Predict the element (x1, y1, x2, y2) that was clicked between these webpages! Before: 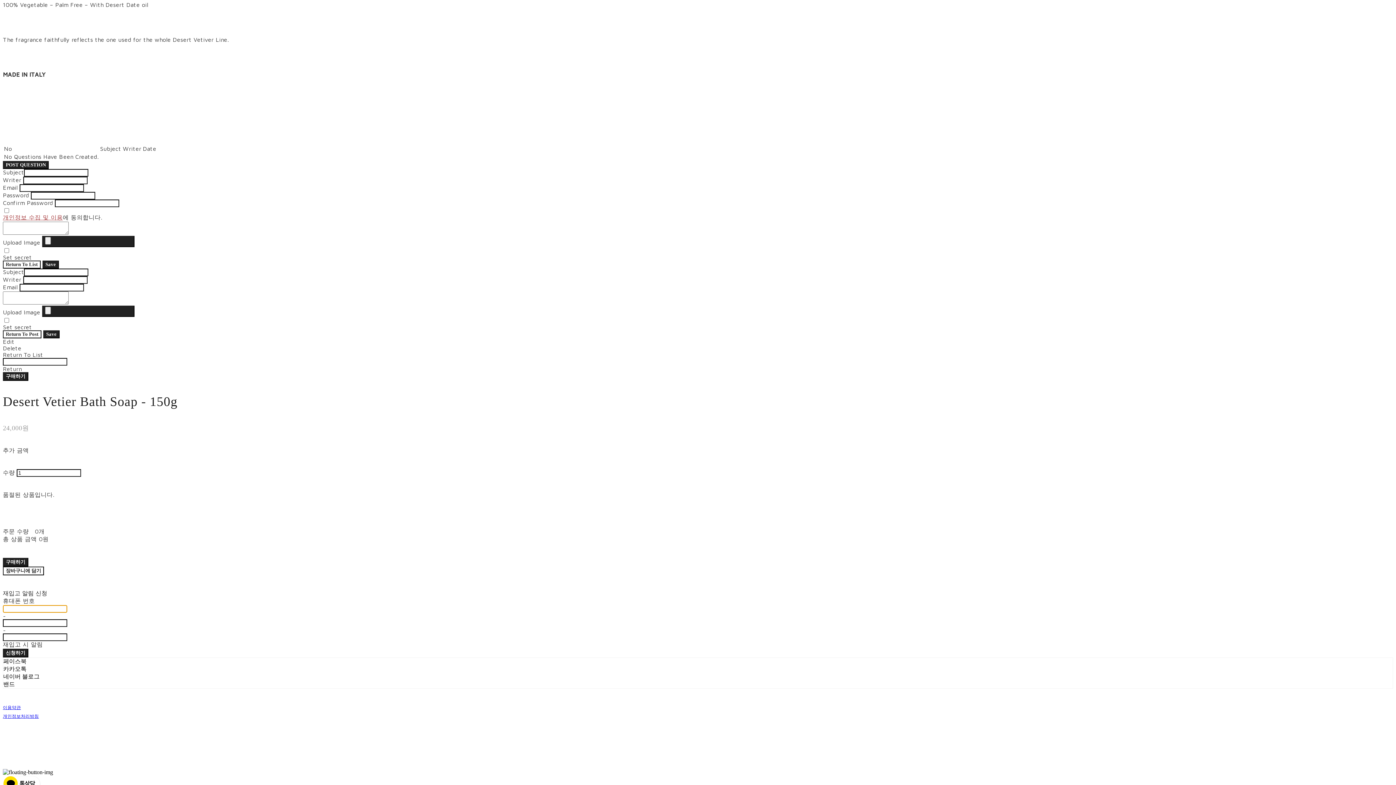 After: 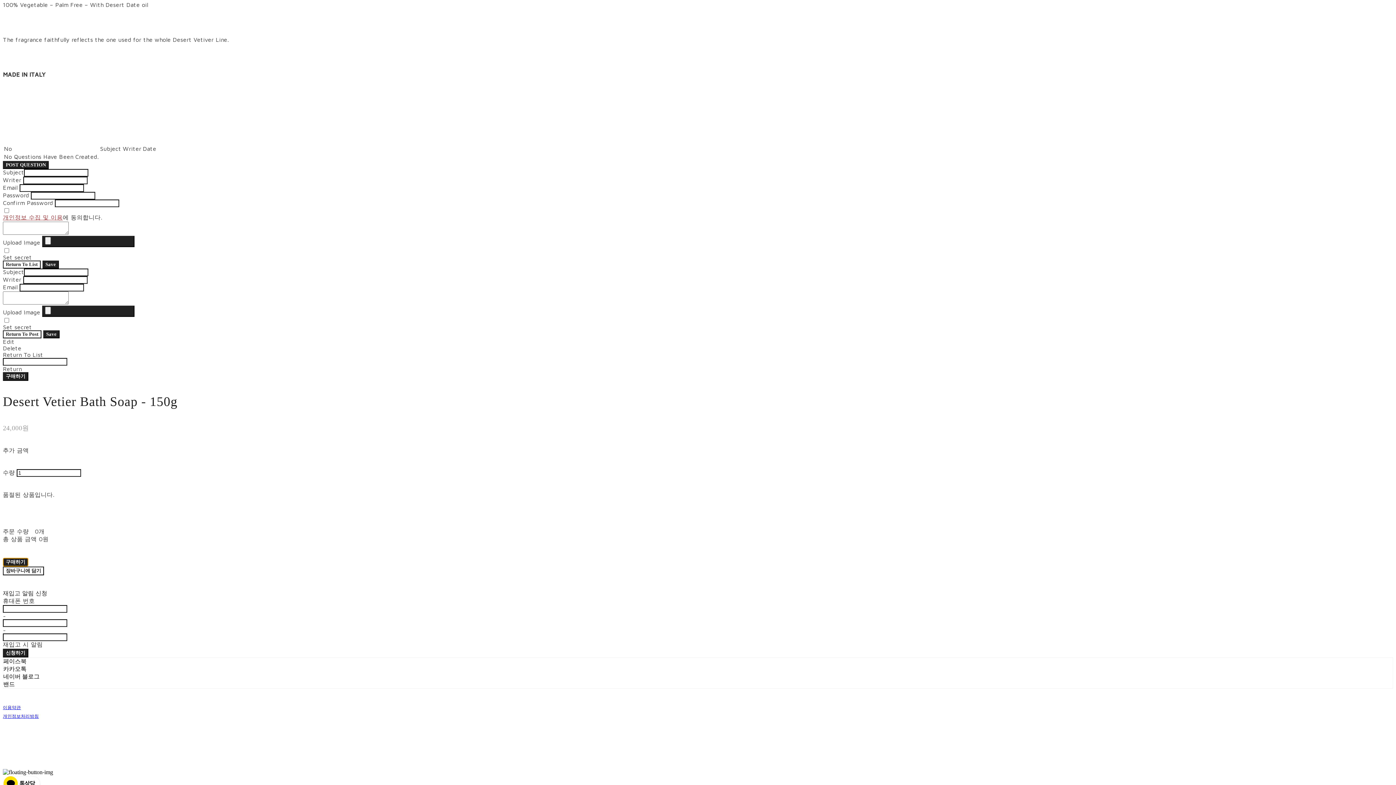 Action: bbox: (2, 558, 28, 566) label: 구매하기